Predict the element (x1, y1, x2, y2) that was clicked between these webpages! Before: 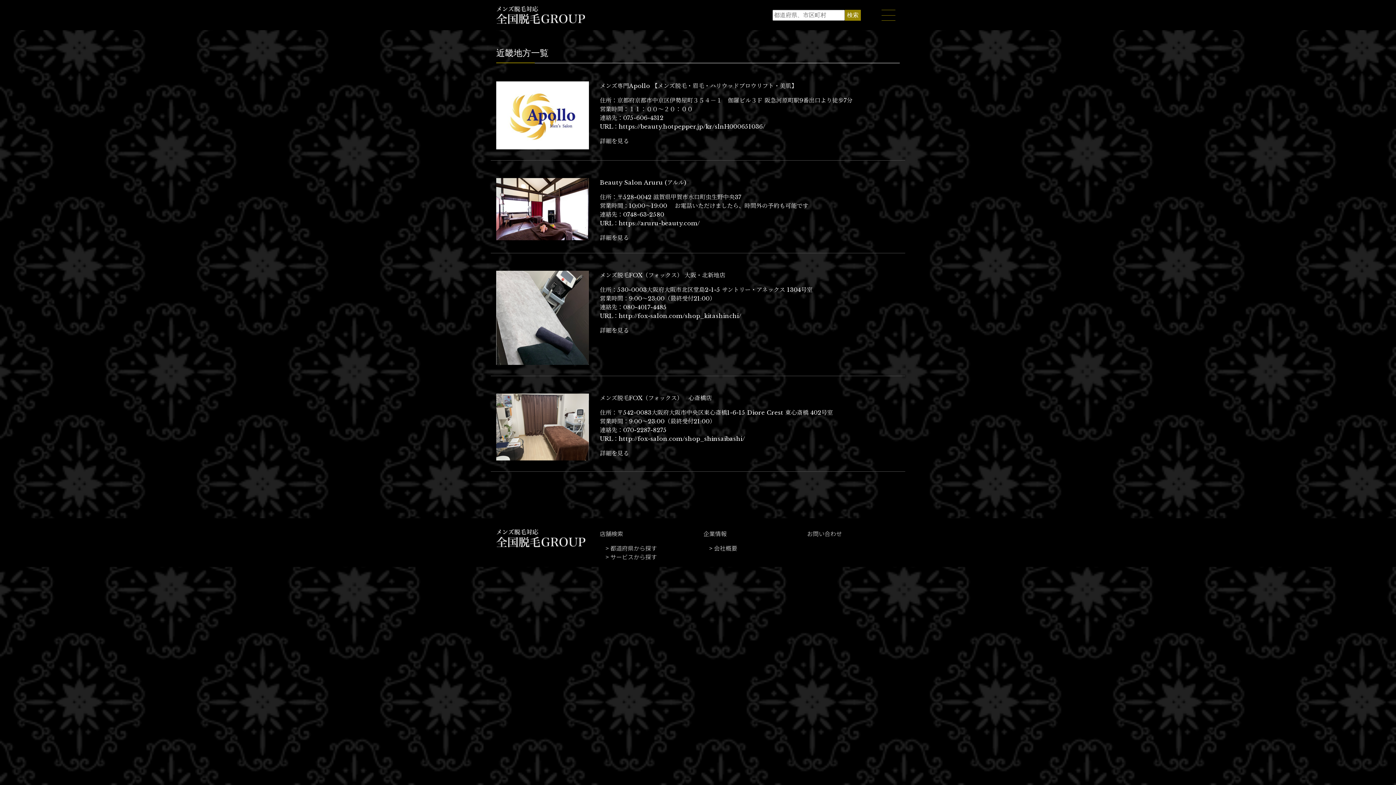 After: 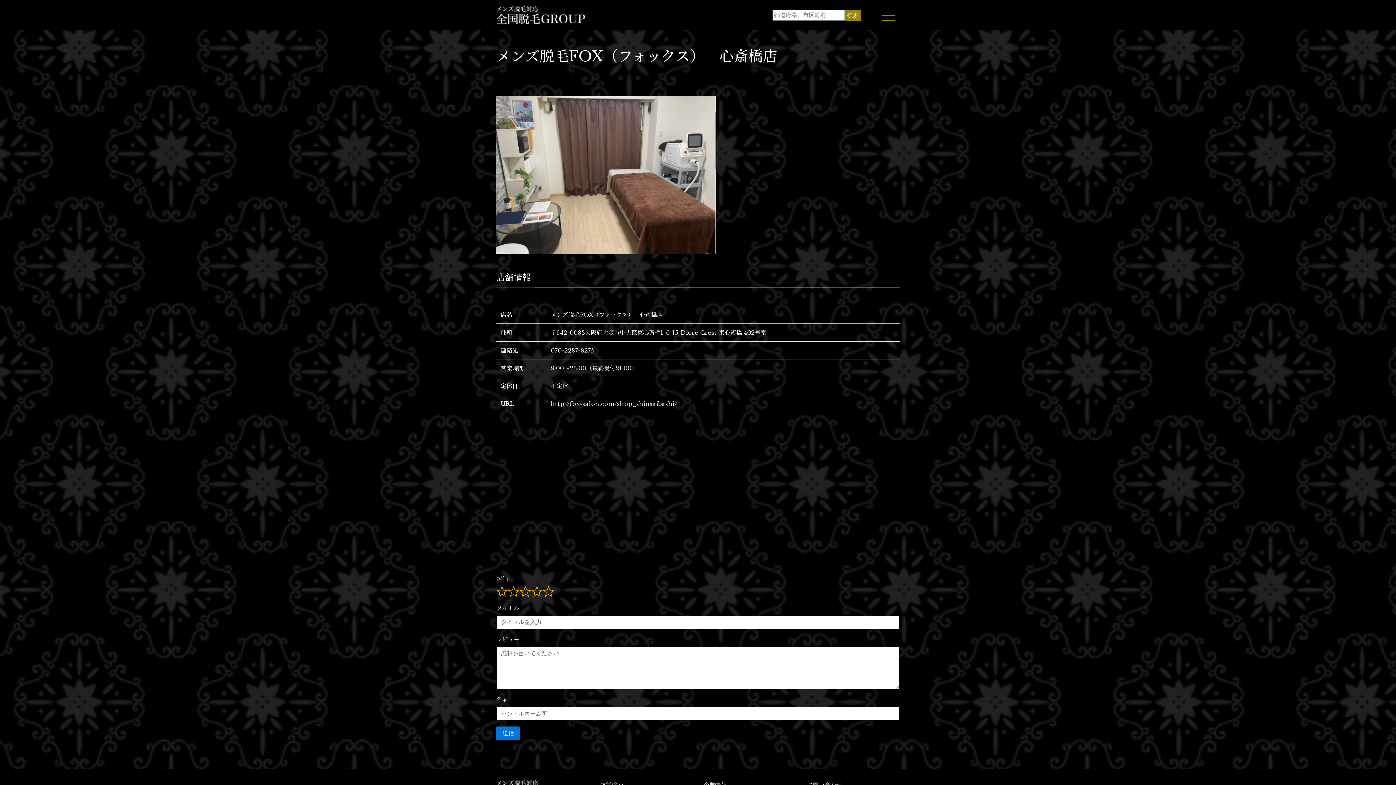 Action: bbox: (600, 449, 629, 457) label: 詳細を見る